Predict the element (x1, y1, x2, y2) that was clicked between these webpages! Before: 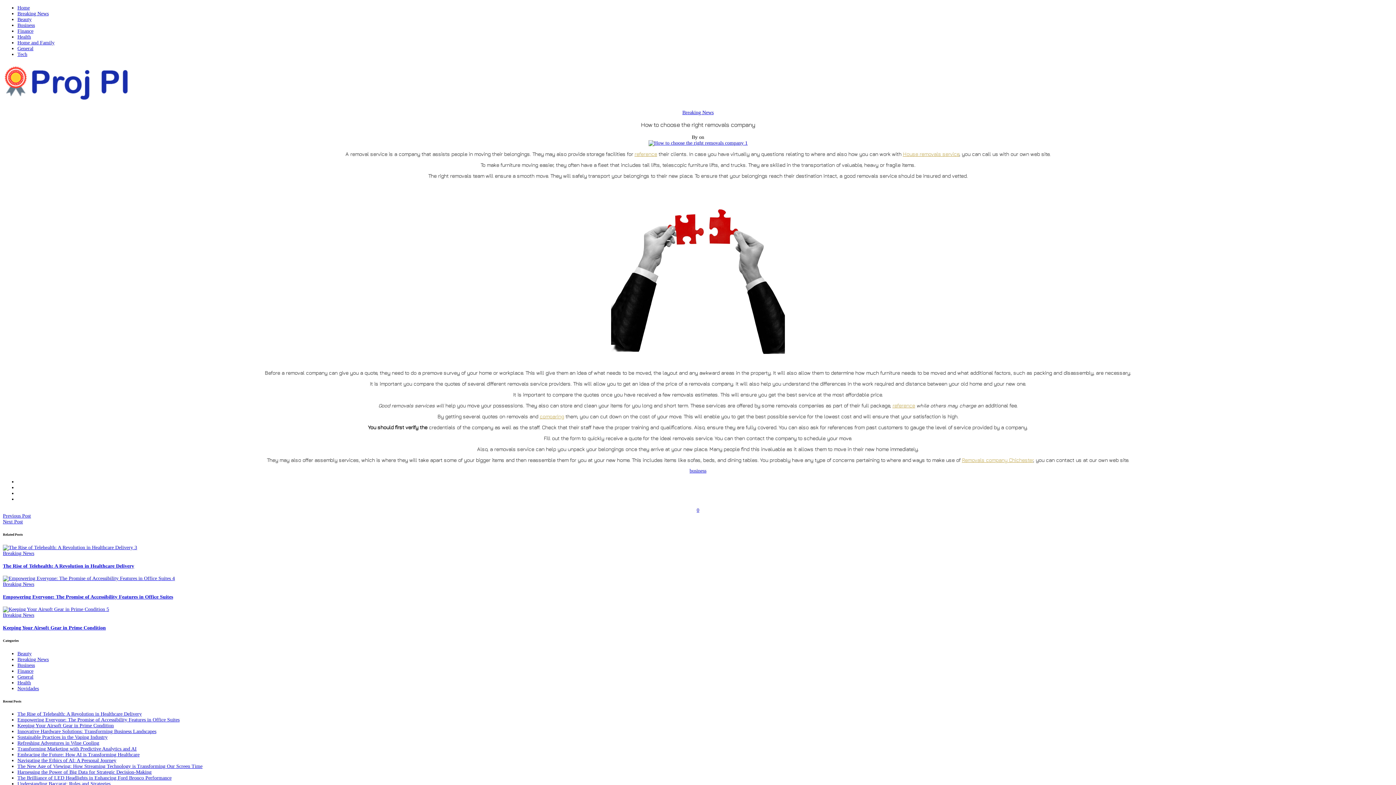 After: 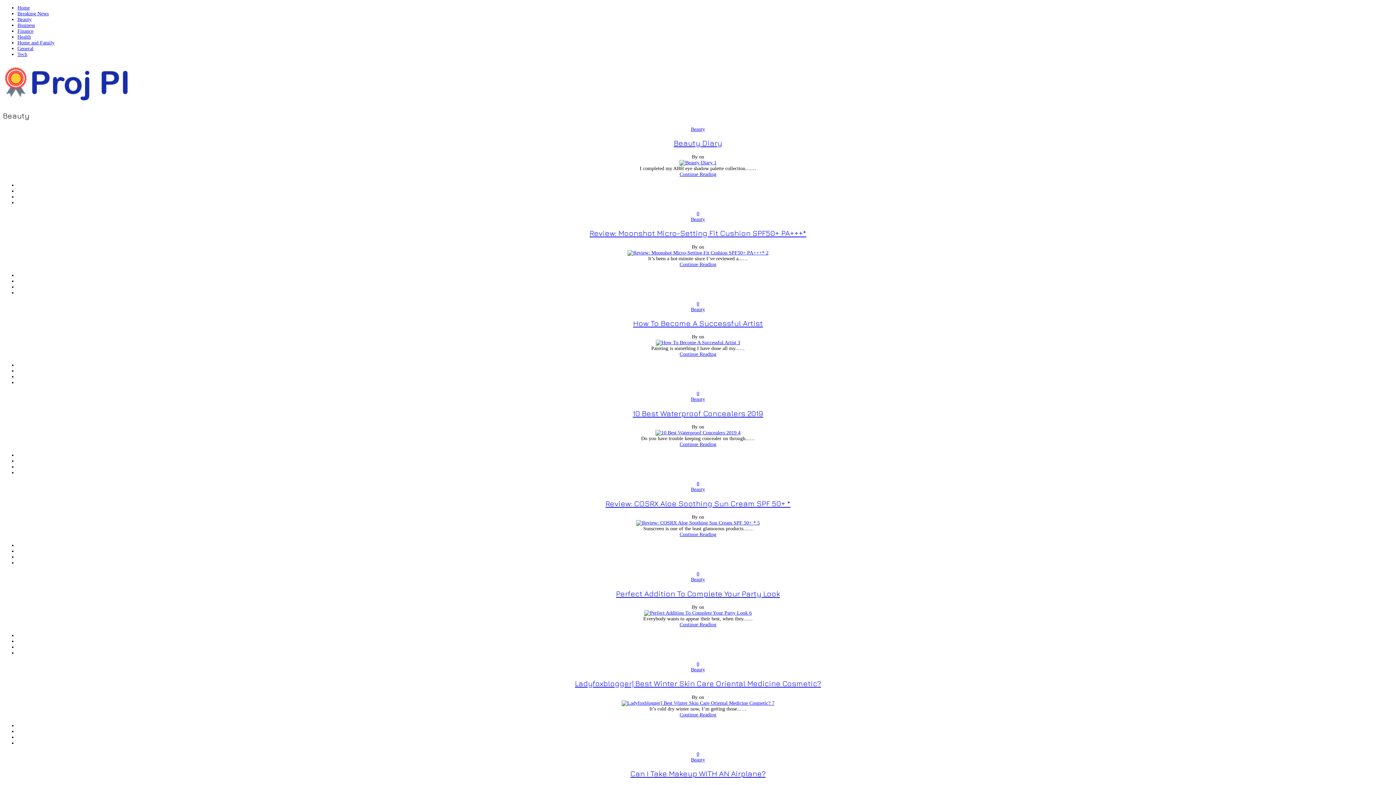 Action: bbox: (17, 651, 31, 656) label: Beauty